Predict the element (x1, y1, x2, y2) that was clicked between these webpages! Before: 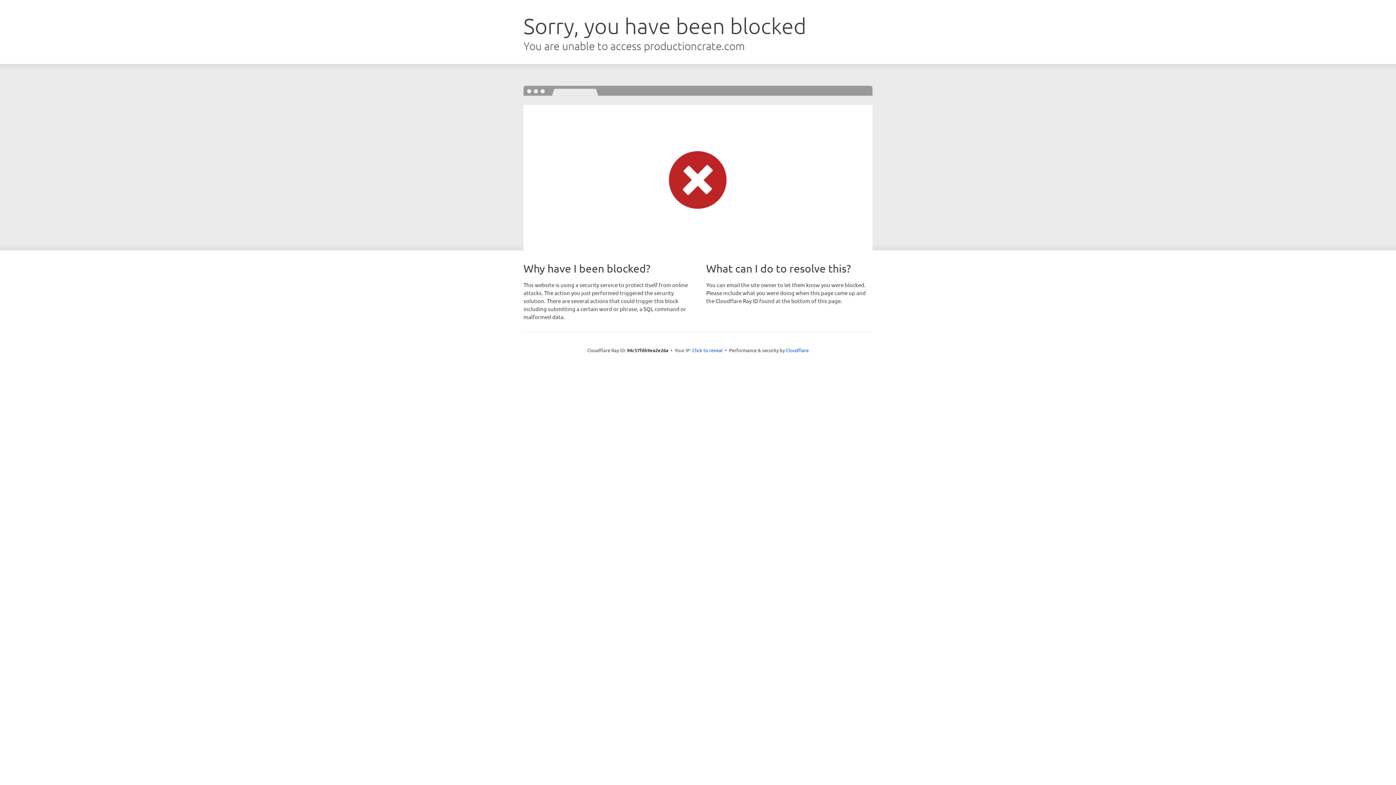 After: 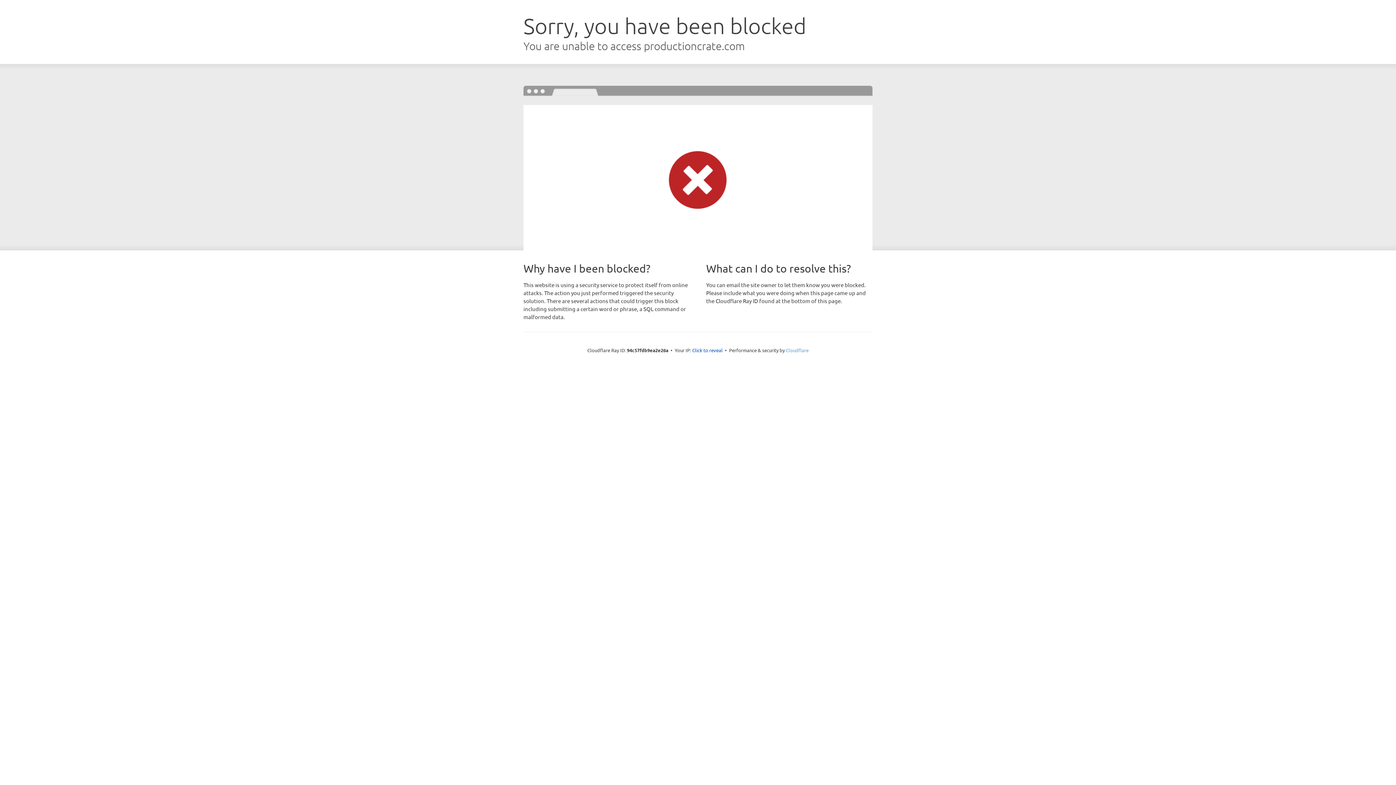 Action: bbox: (786, 347, 808, 353) label: Cloudflare